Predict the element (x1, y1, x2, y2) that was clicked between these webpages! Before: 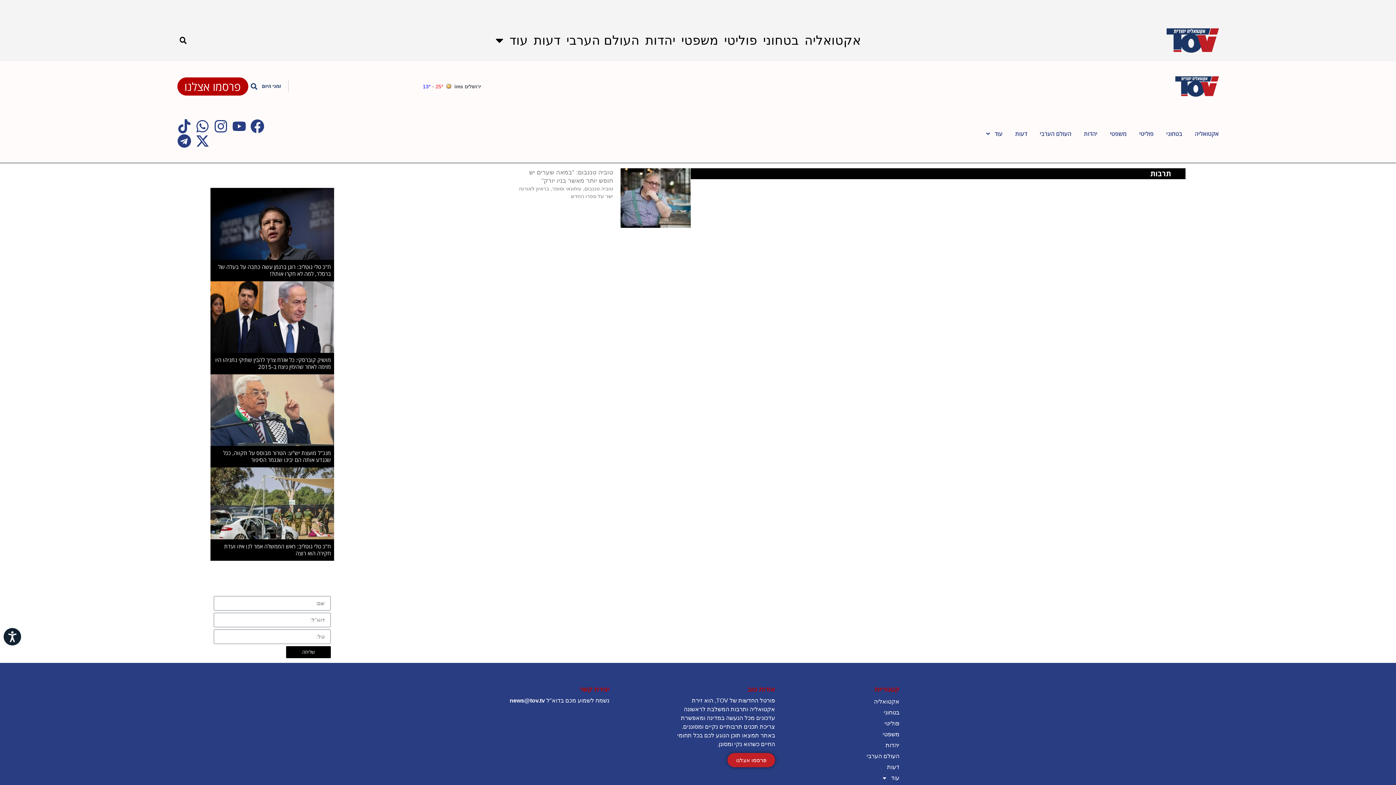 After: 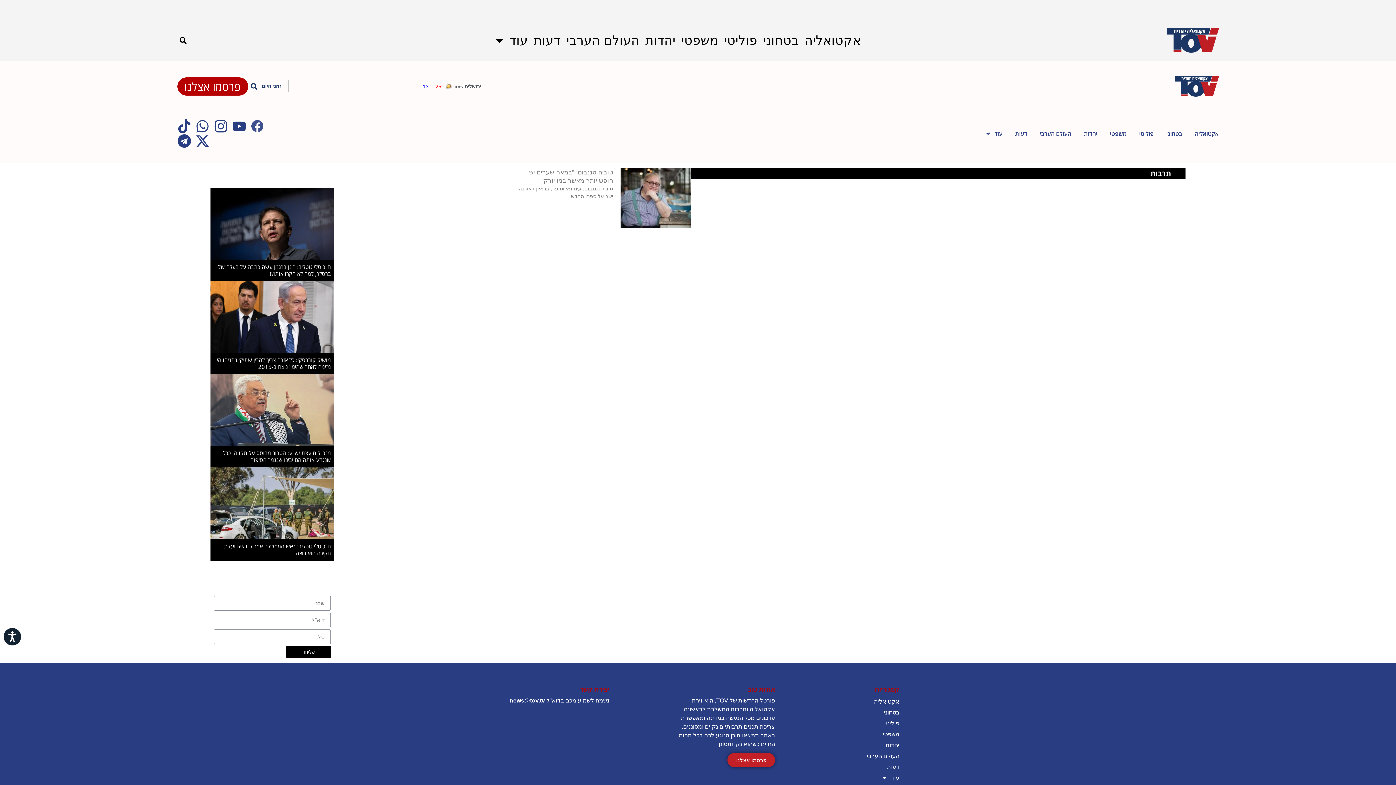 Action: label: Facebook bbox: (250, 119, 264, 133)